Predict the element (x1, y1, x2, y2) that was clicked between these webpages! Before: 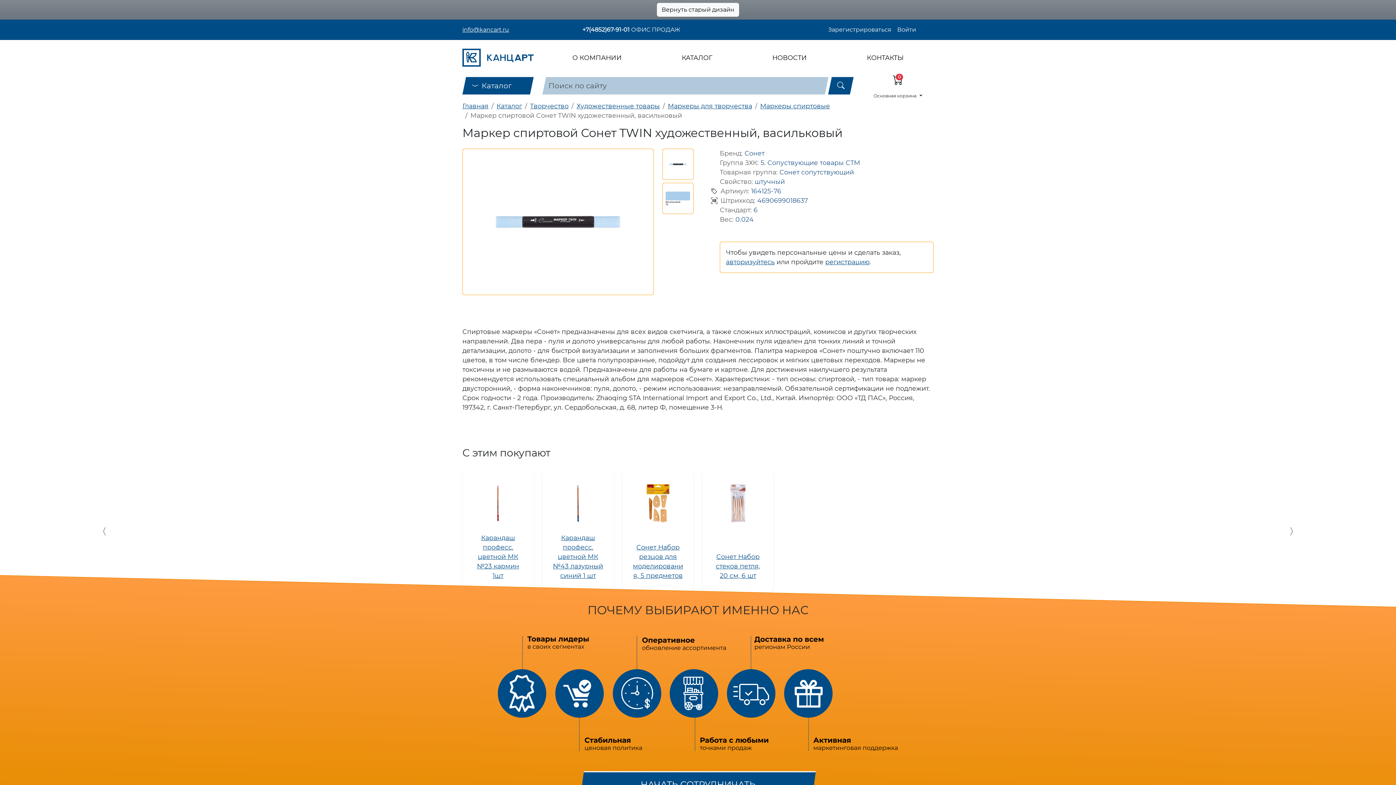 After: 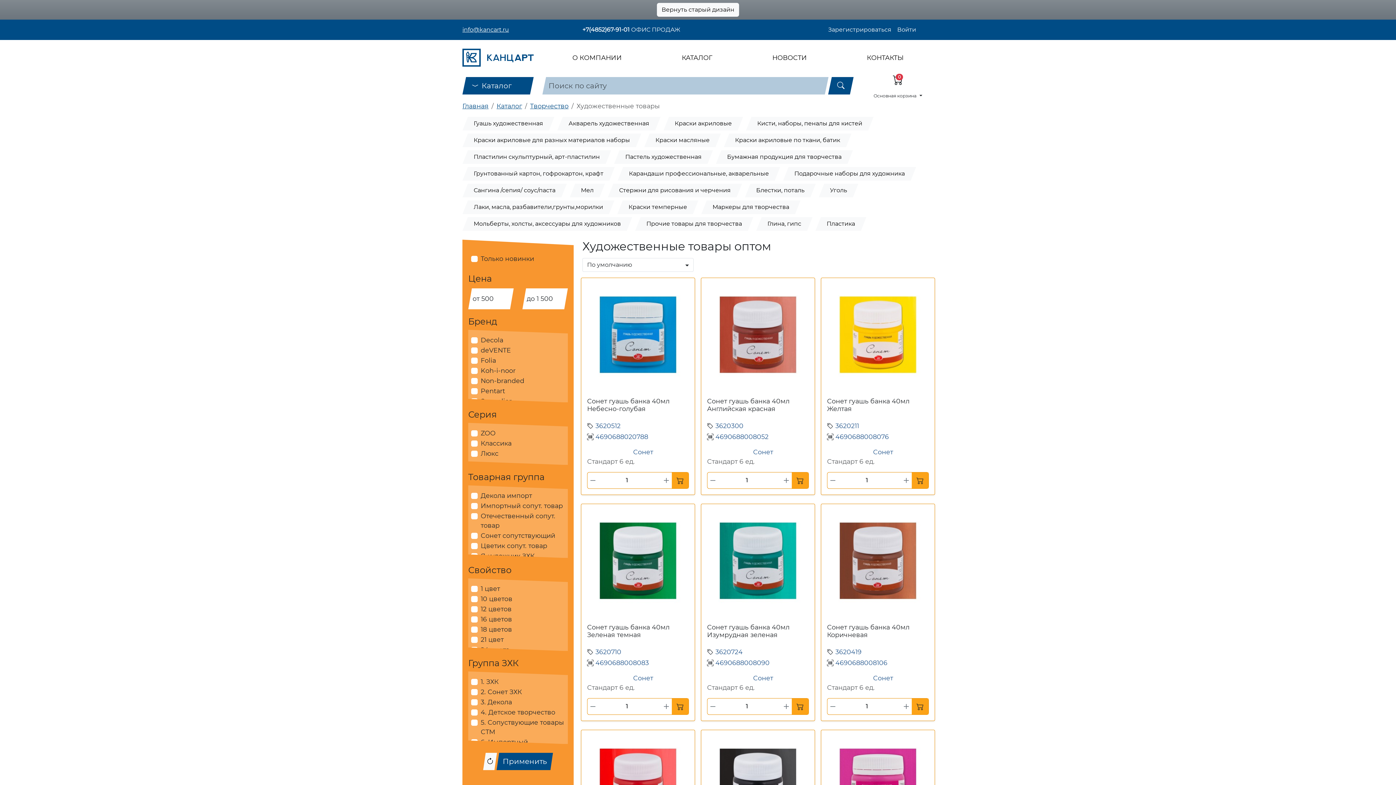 Action: label: Художественные товары bbox: (576, 102, 660, 109)